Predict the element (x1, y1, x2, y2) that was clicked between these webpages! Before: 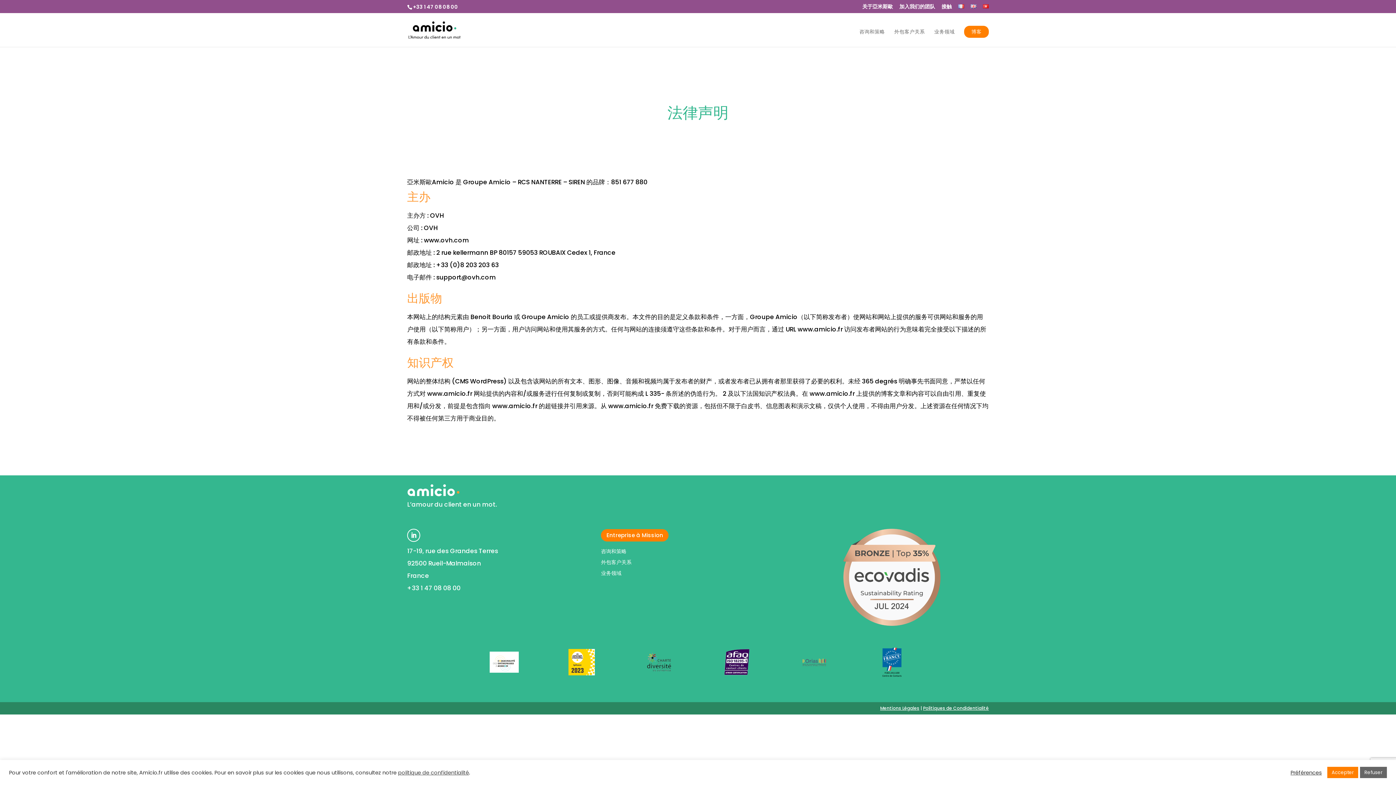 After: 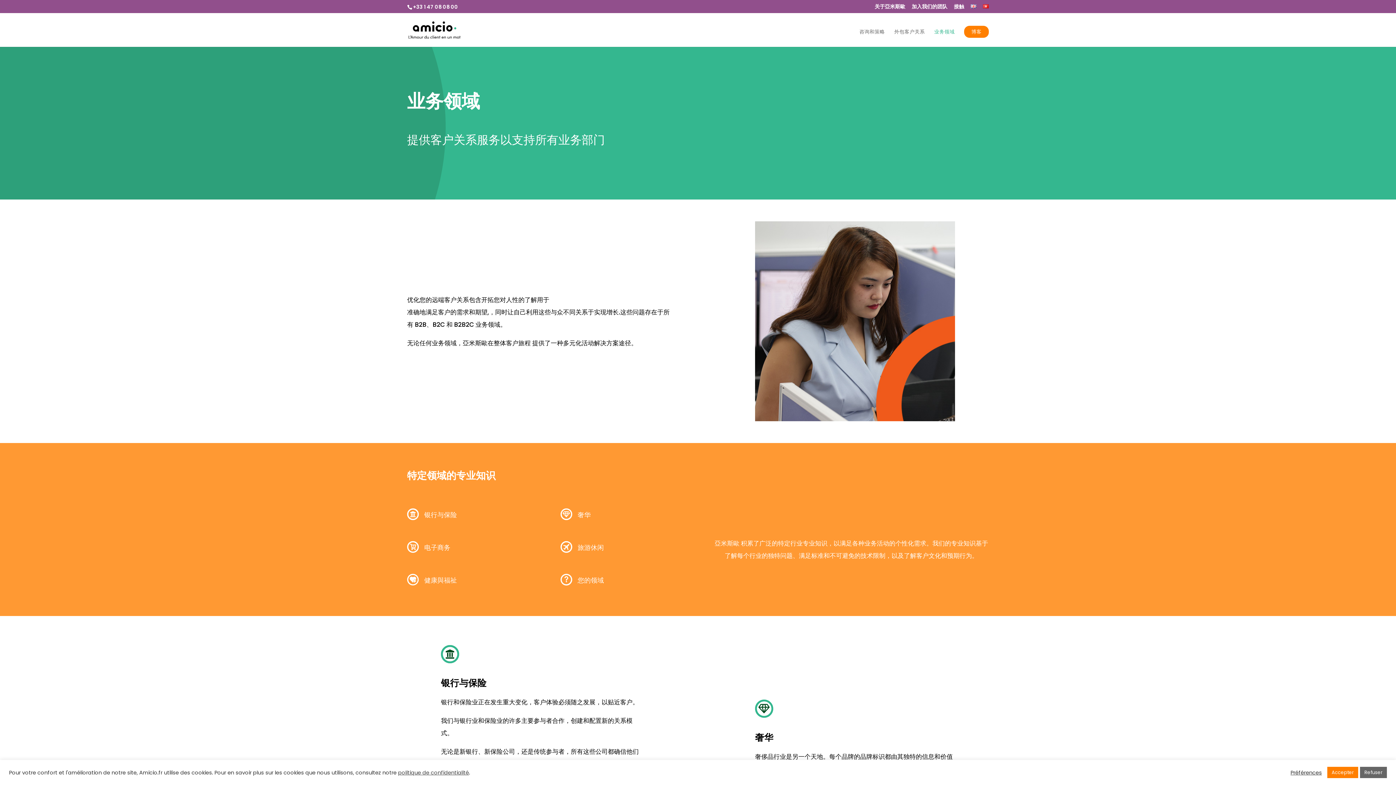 Action: bbox: (601, 570, 621, 578) label: 业务领域